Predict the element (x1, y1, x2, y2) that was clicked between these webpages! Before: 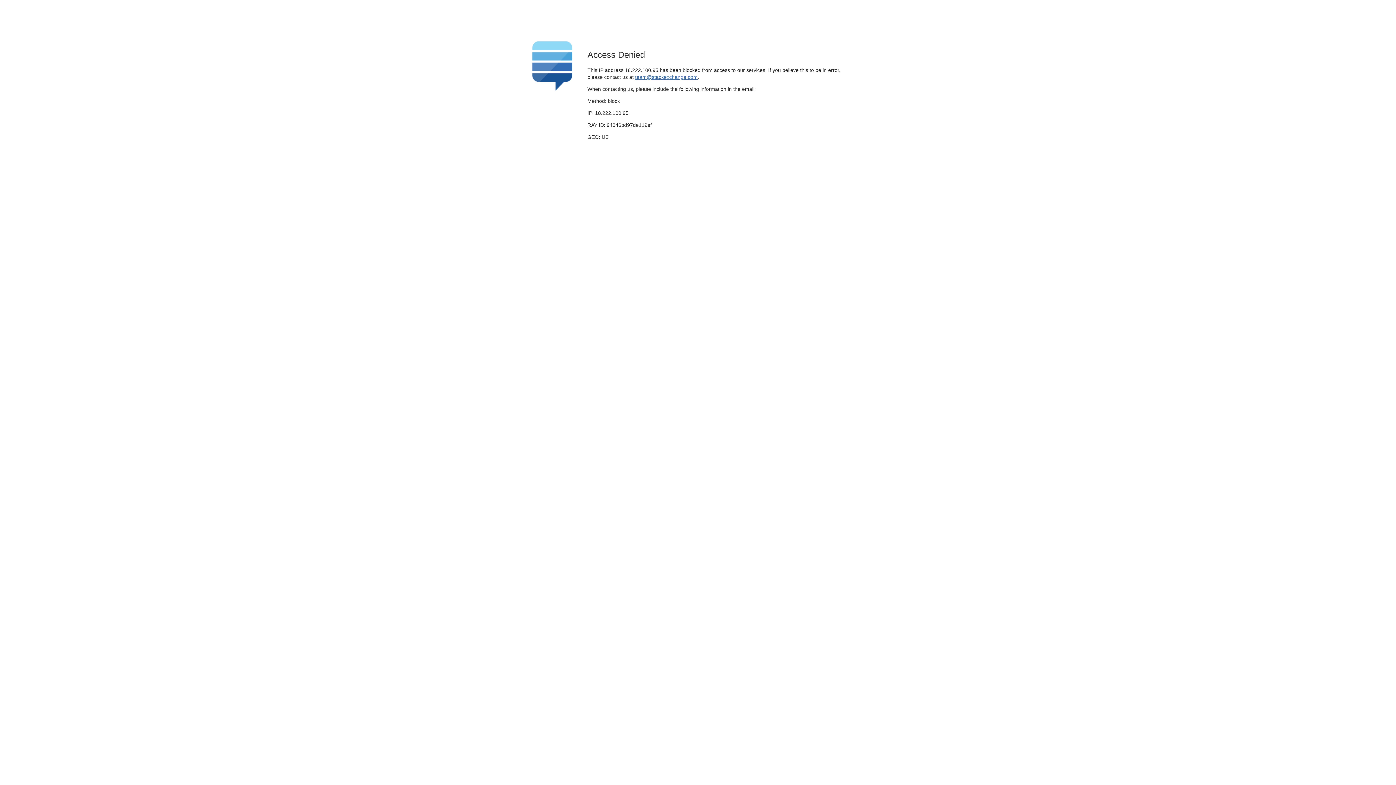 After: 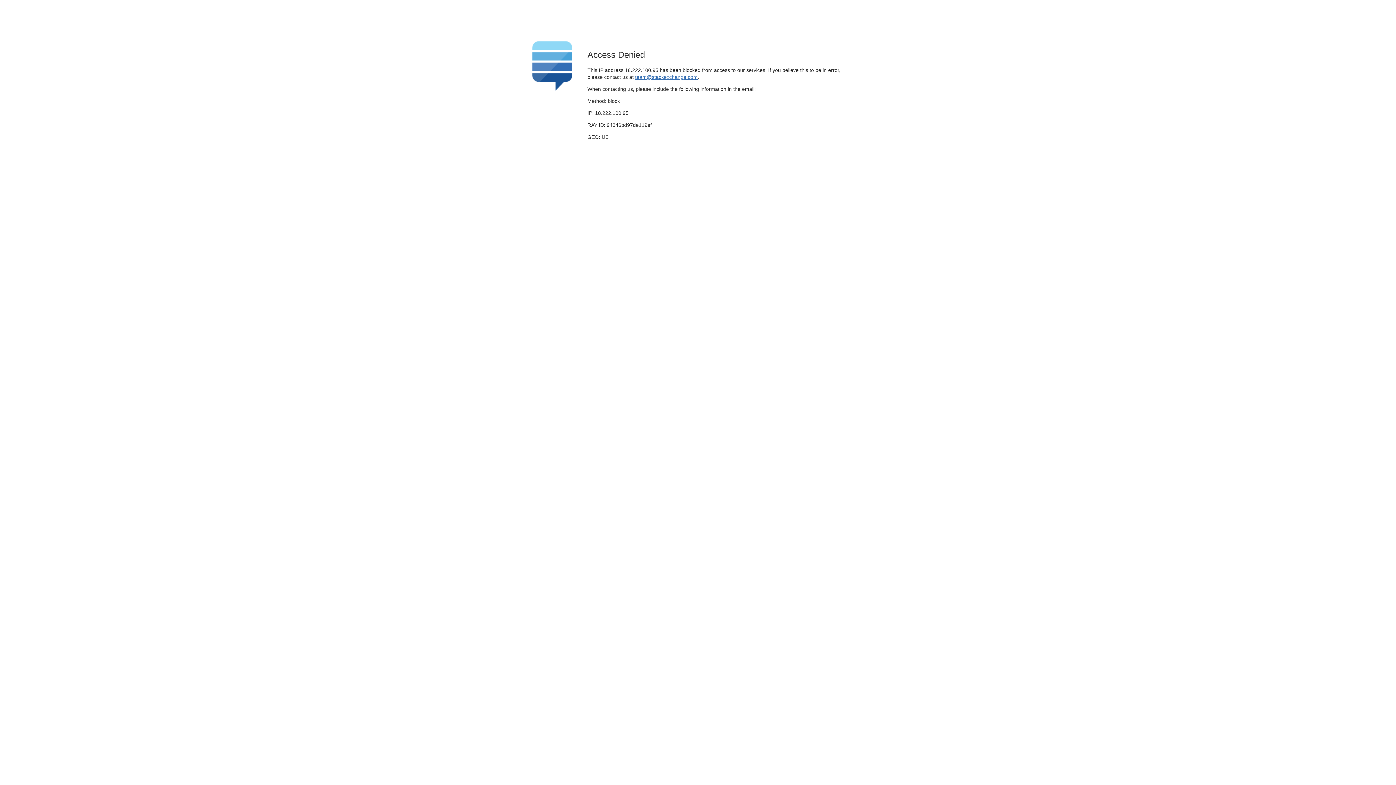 Action: label: team@stackexchange.com bbox: (635, 74, 697, 79)